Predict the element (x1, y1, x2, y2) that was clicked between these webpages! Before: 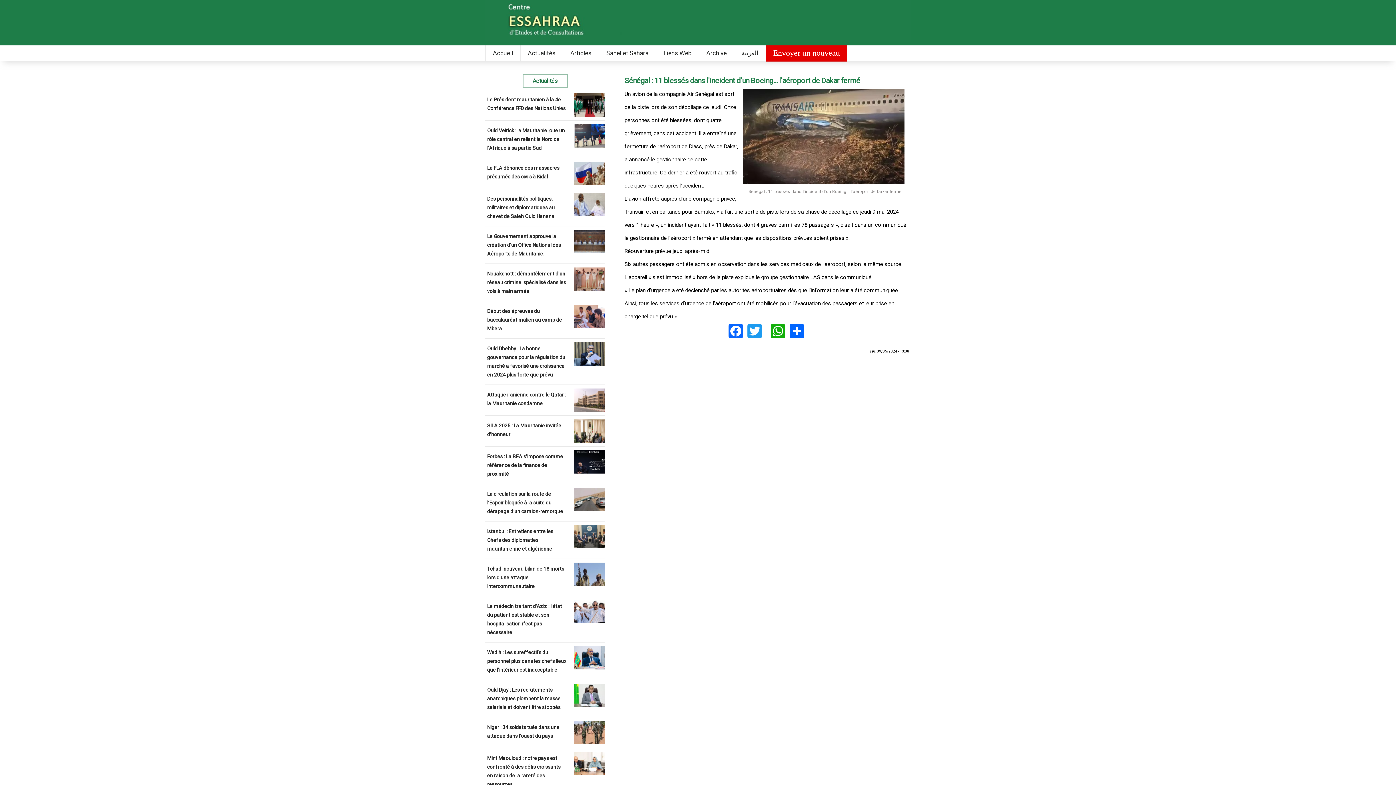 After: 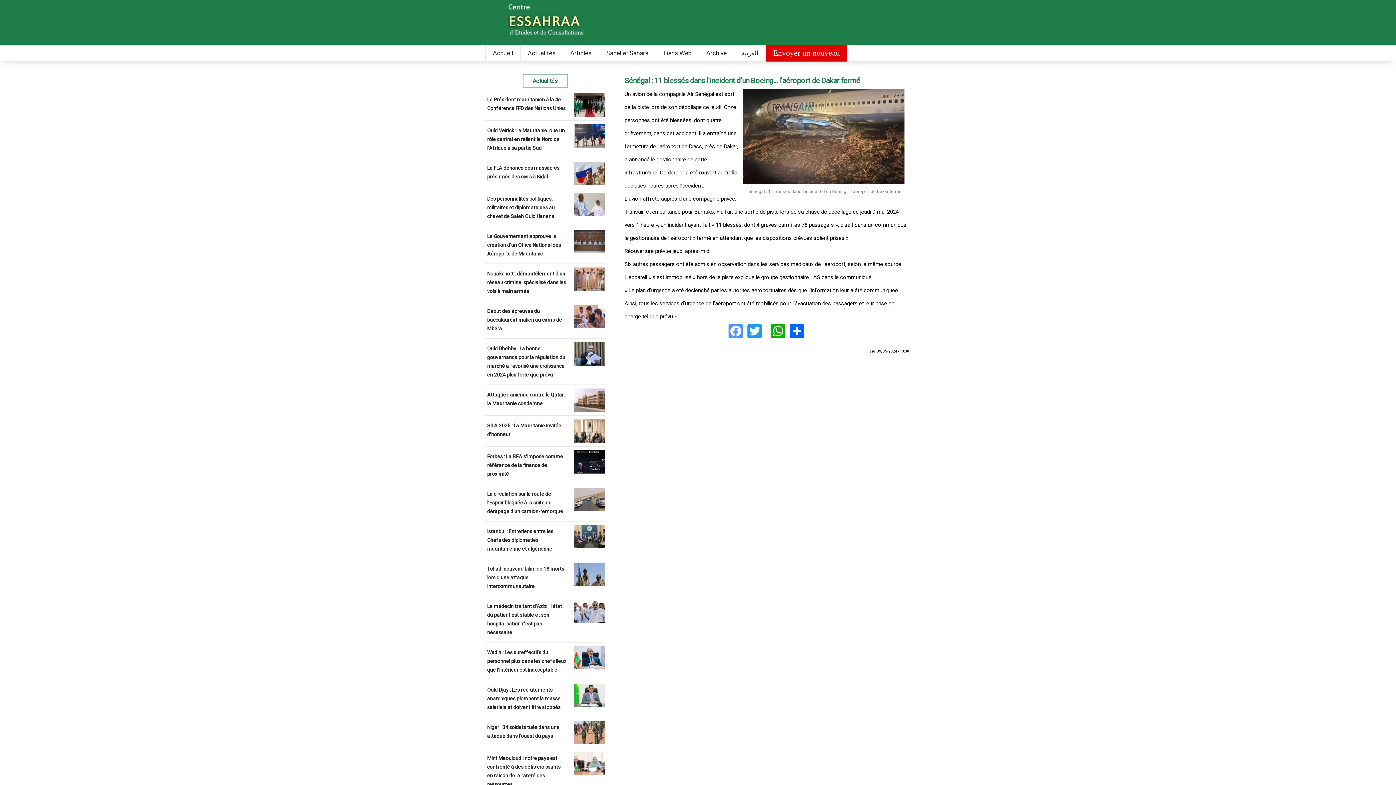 Action: label: Facebook bbox: (727, 323, 744, 338)